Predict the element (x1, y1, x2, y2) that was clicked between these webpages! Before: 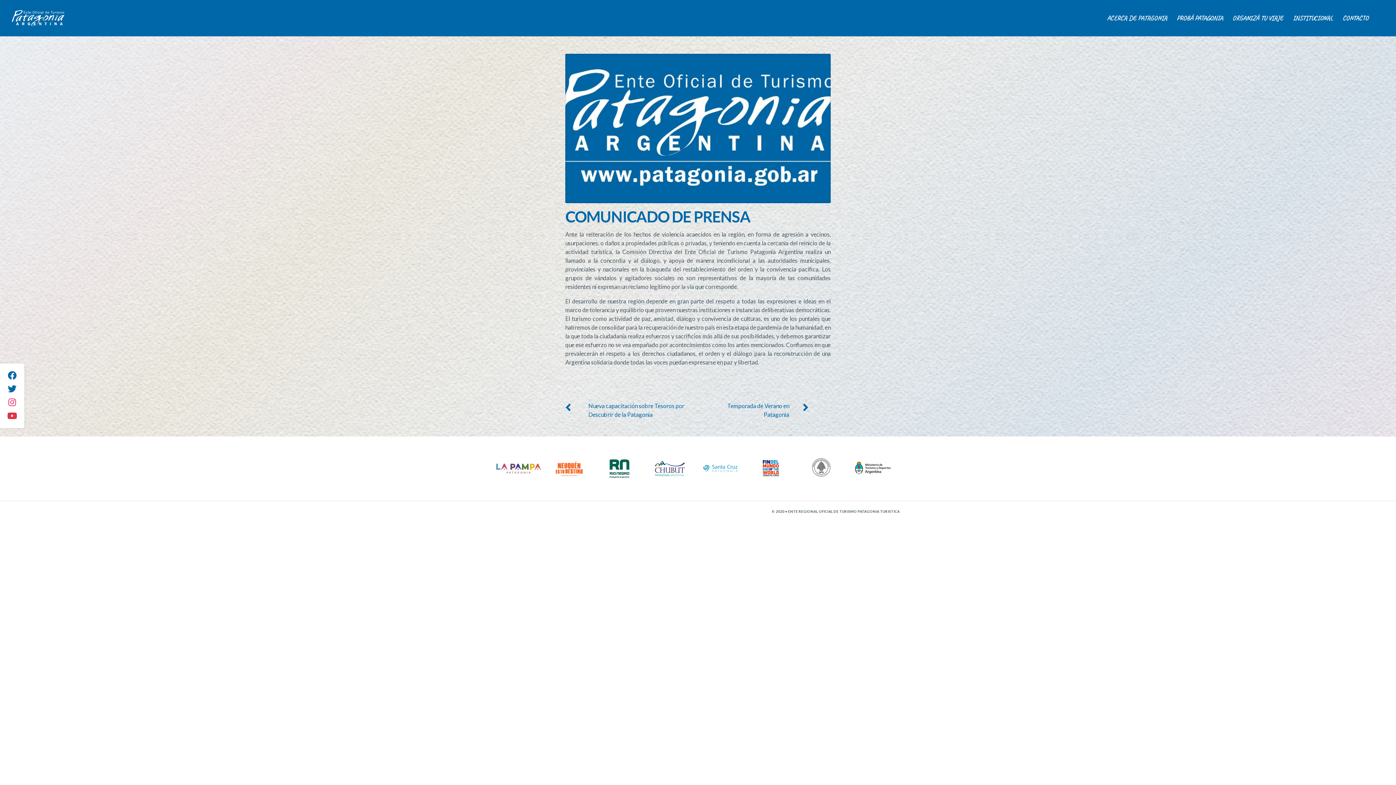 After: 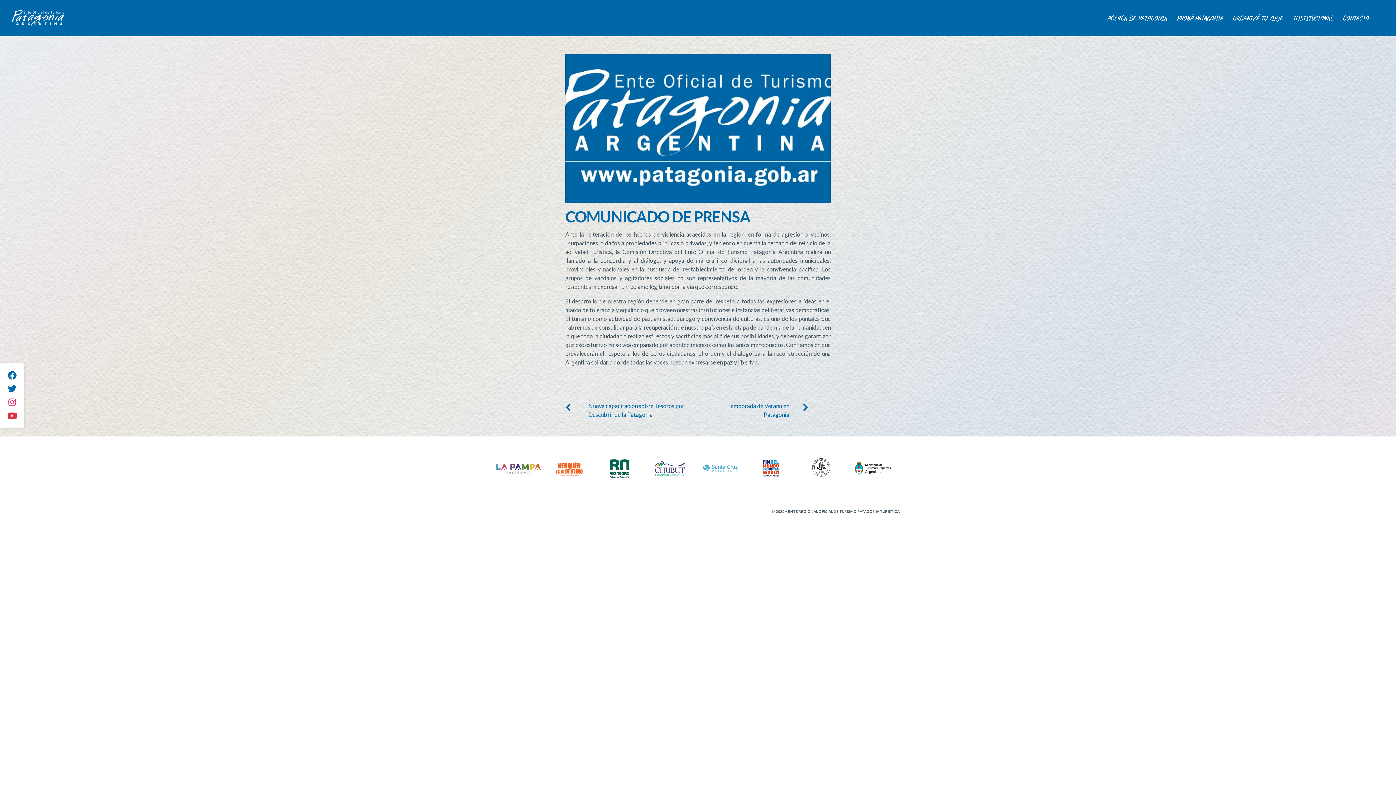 Action: bbox: (496, 464, 541, 471)